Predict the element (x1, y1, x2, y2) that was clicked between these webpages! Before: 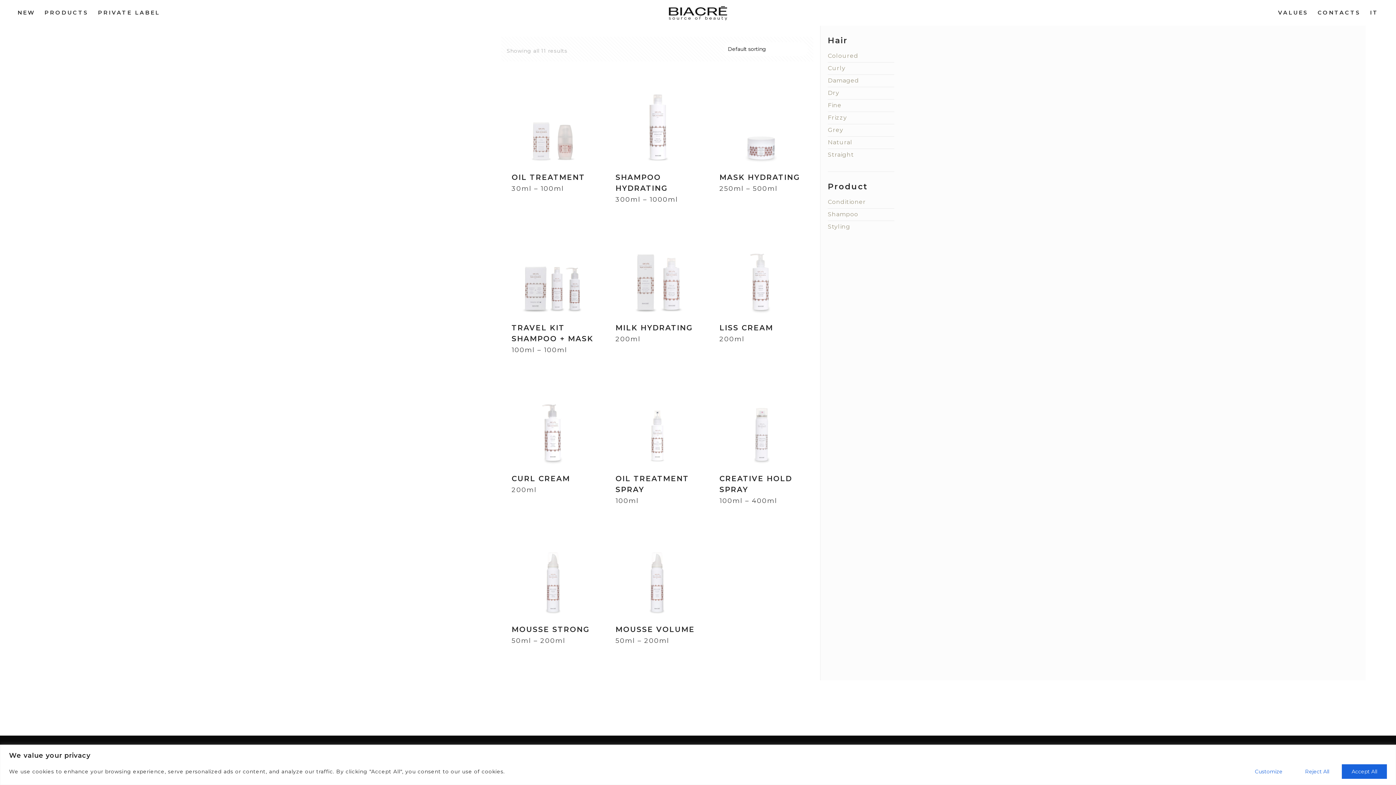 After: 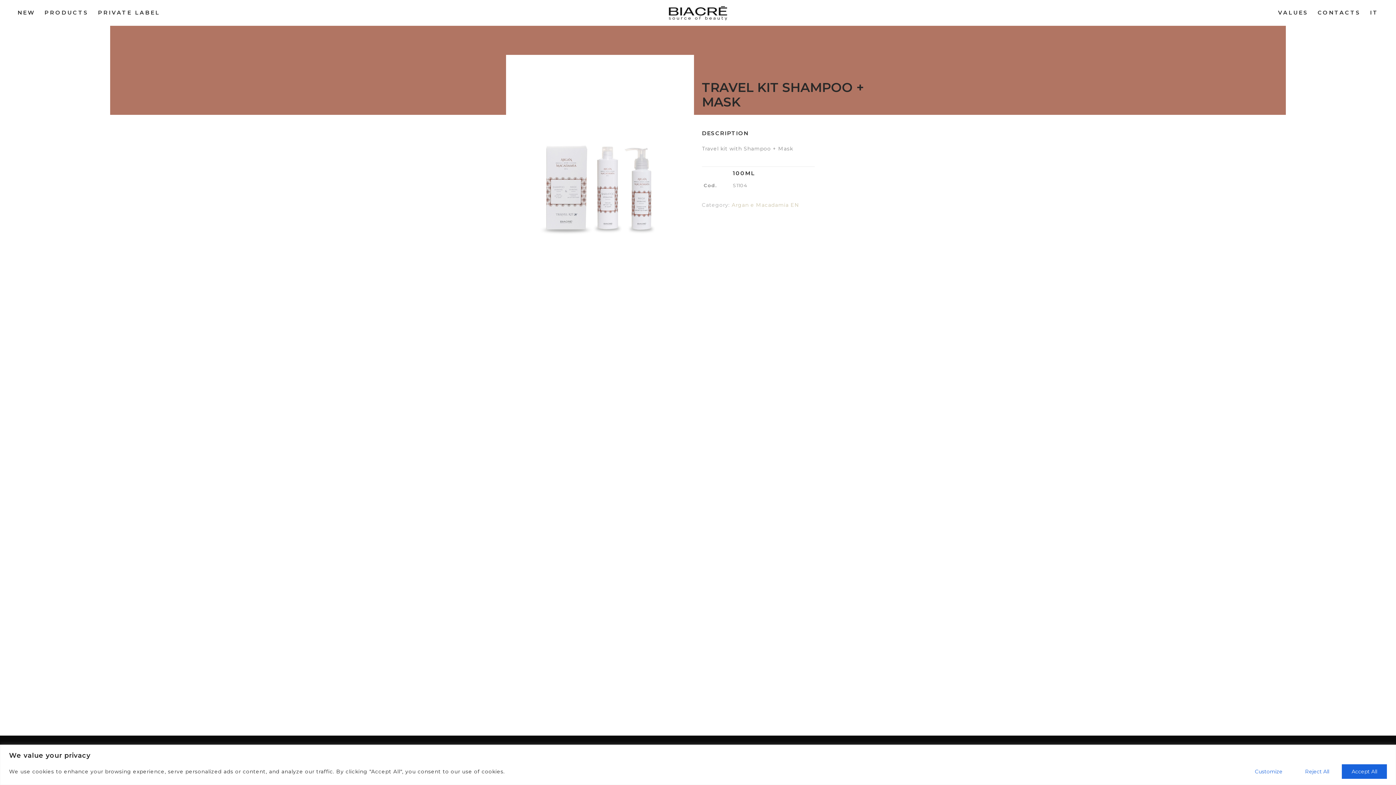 Action: bbox: (511, 323, 593, 354) label: TRAVEL KIT SHAMPOO + MASK
100ml – 100ml